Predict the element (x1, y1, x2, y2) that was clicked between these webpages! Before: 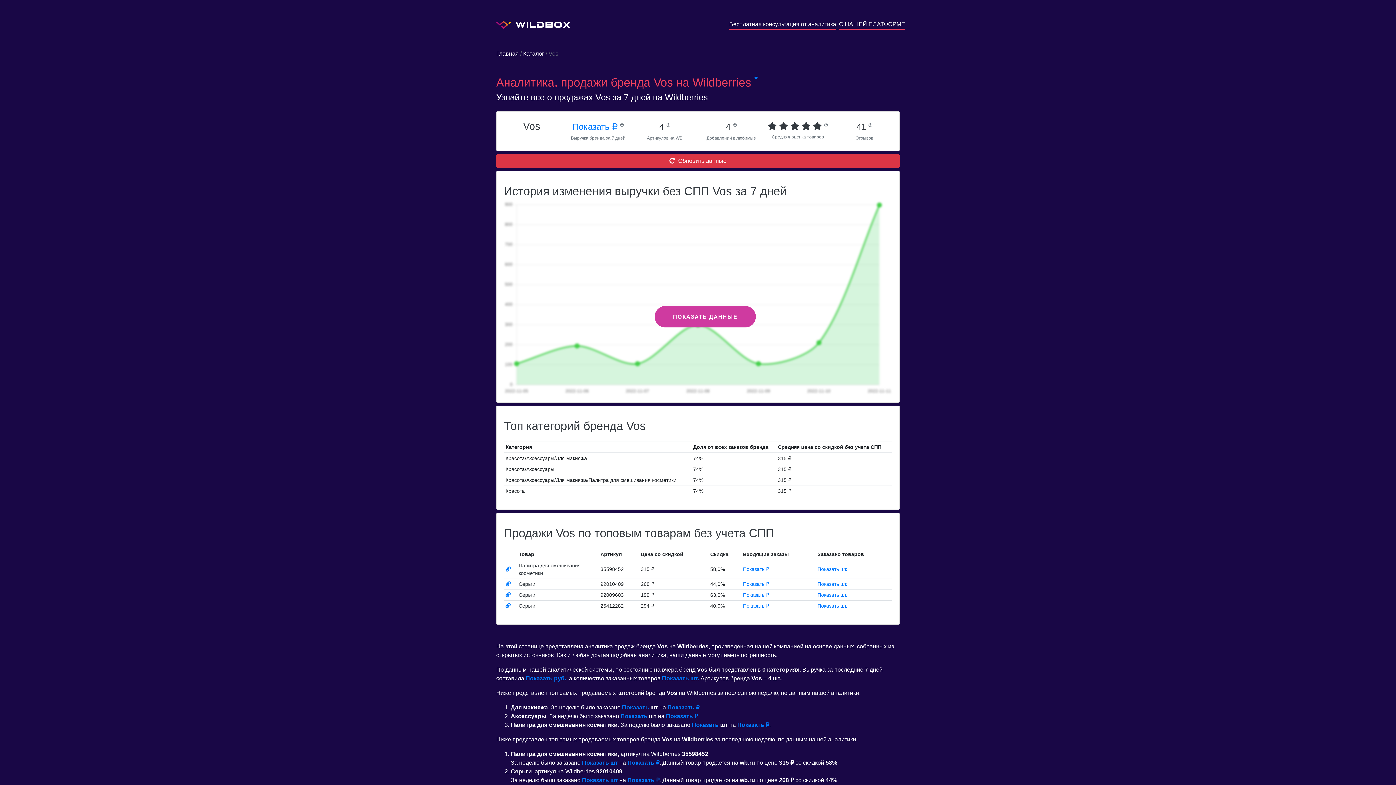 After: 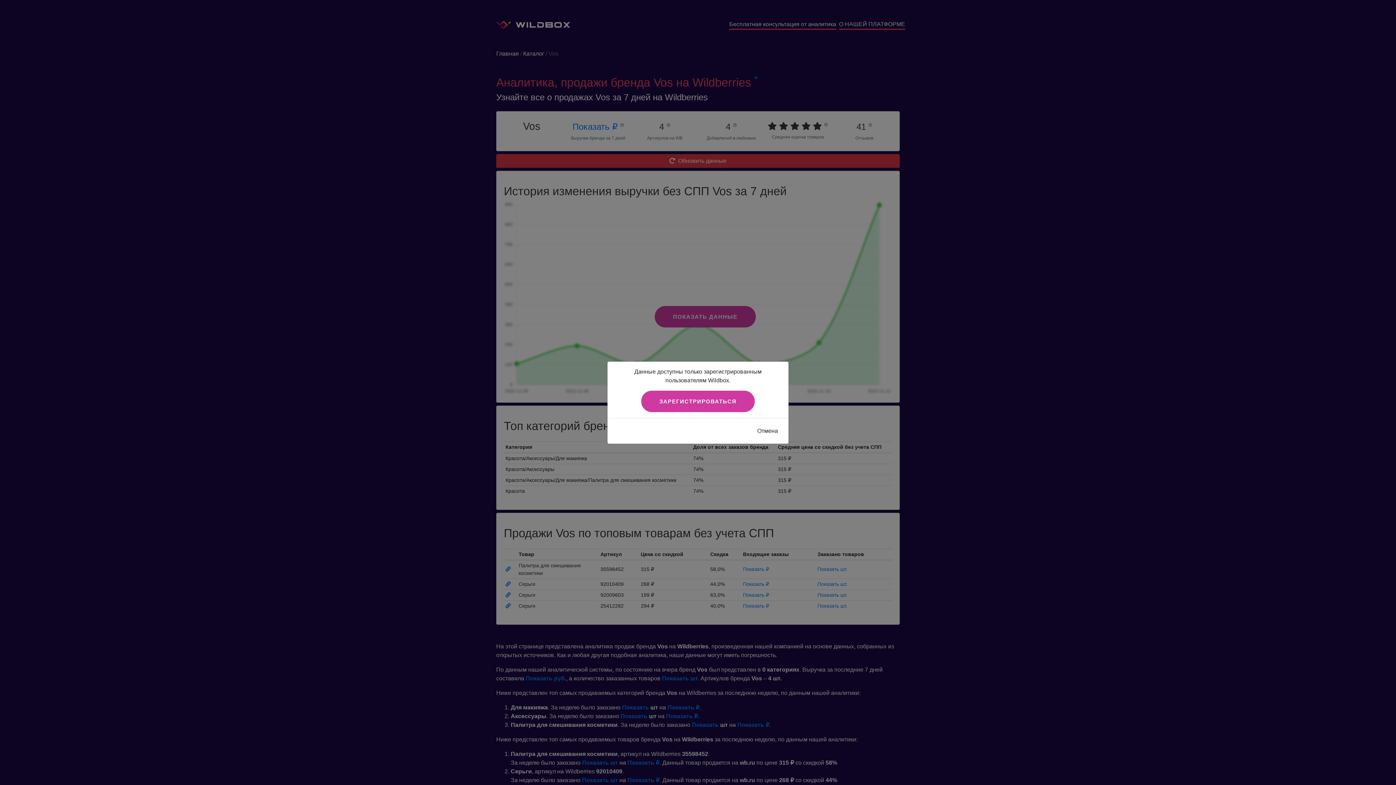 Action: label: Показать ₽ bbox: (743, 592, 769, 598)